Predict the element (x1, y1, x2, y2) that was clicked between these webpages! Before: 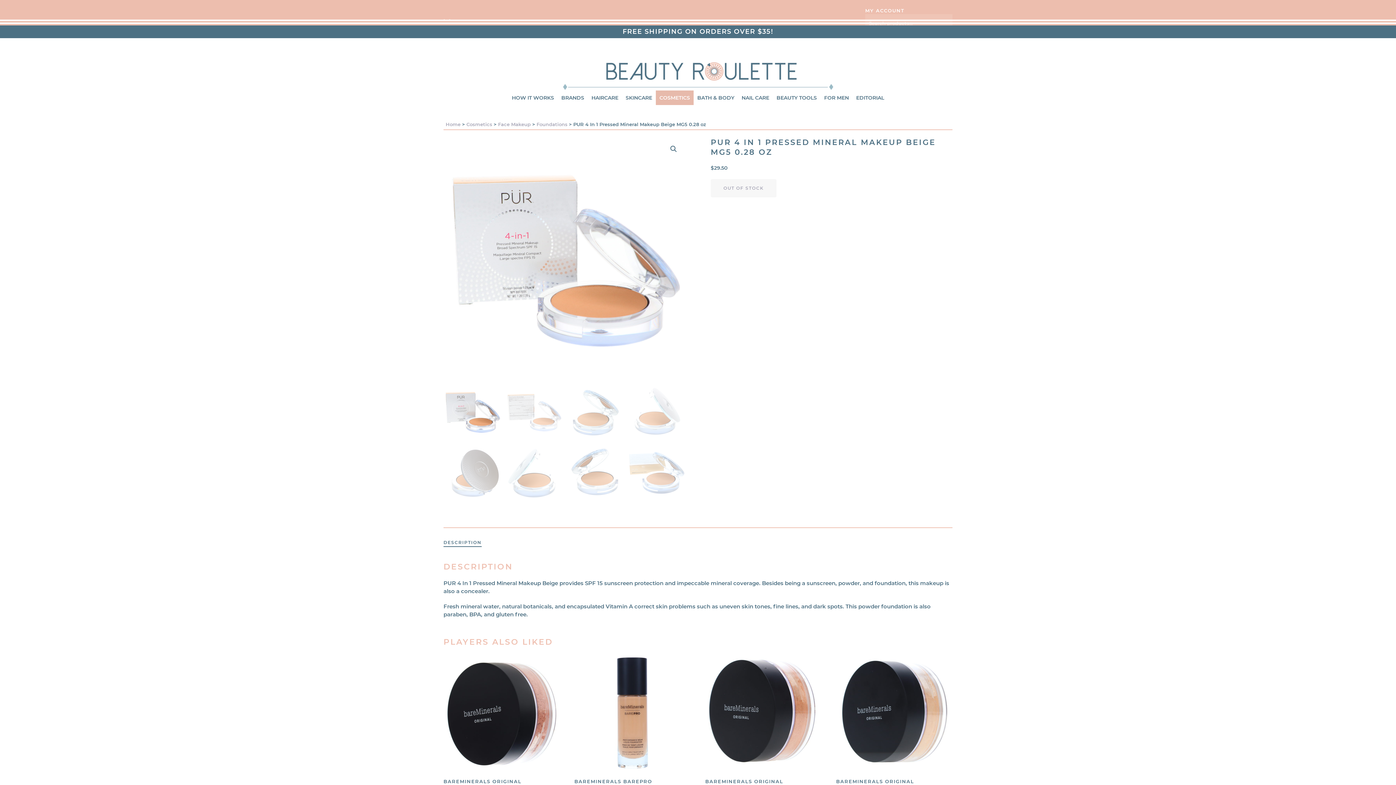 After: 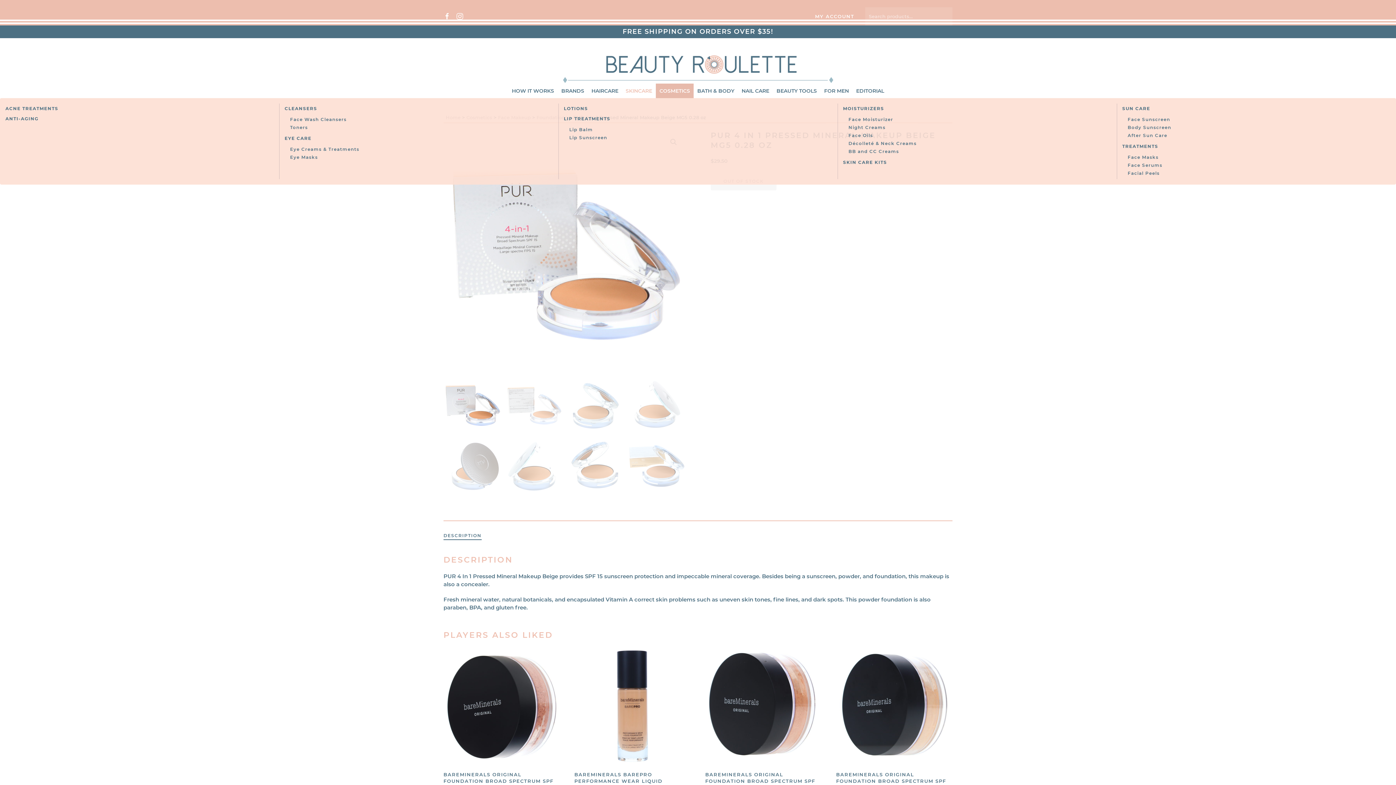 Action: label: SKINCARE bbox: (622, 90, 656, 105)